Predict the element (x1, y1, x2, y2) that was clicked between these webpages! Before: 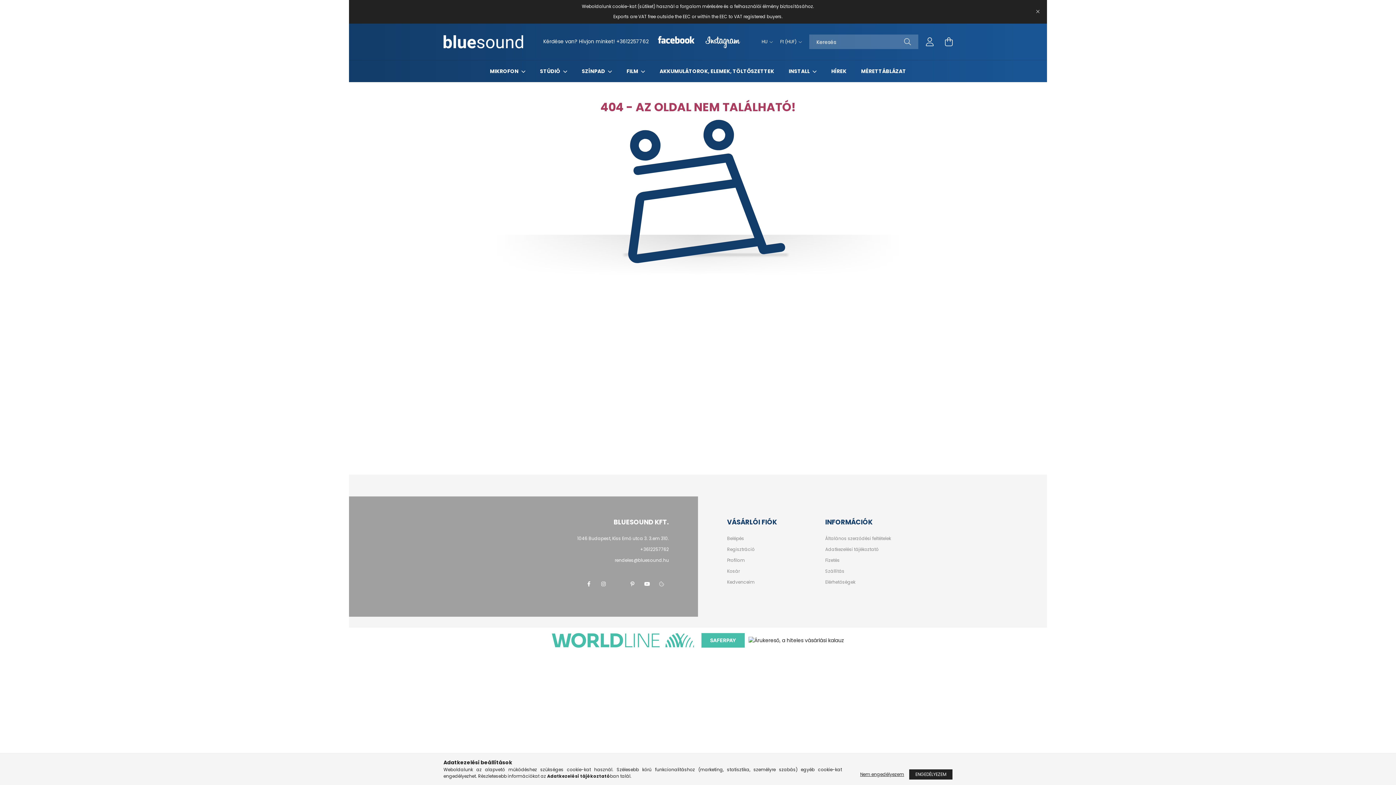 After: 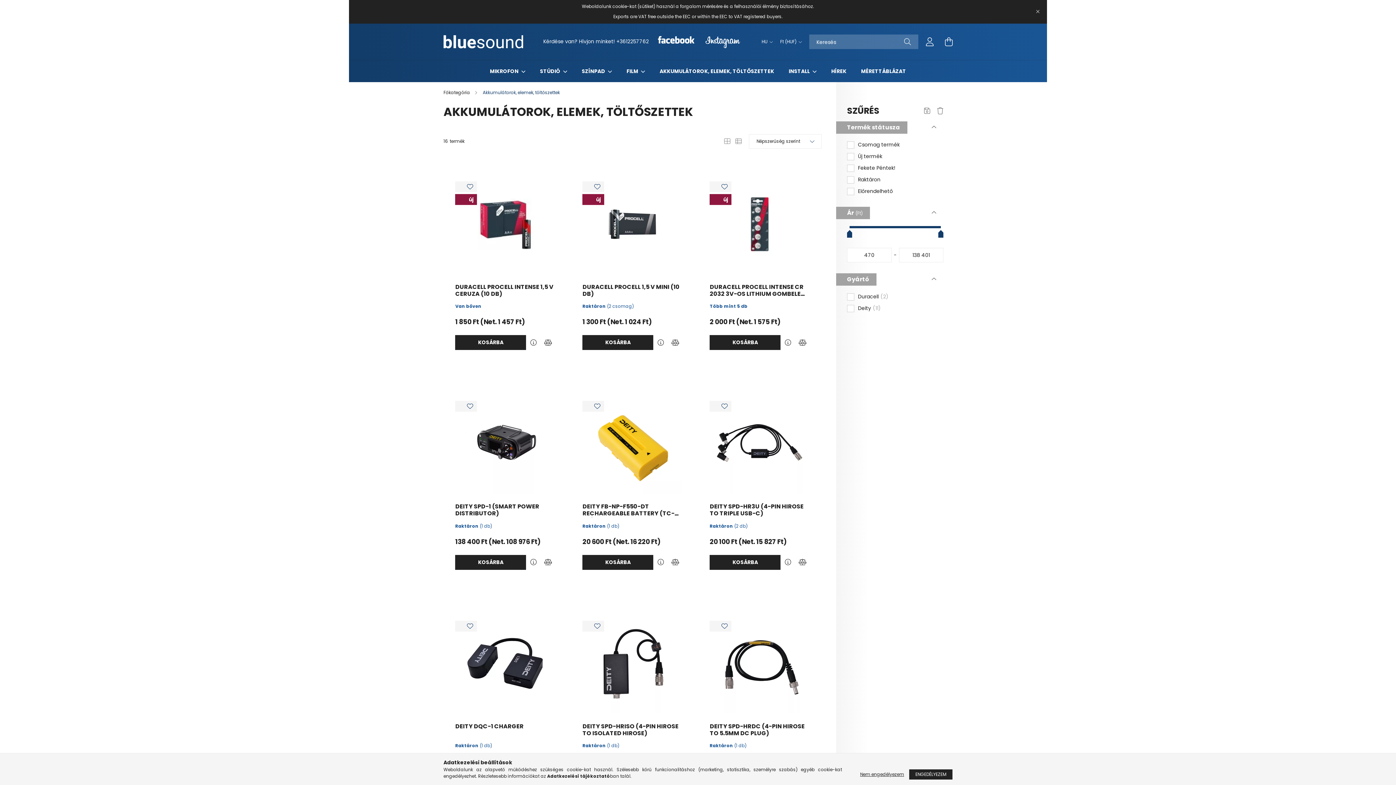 Action: label: AKKUMULÁTOROK, ELEMEK, TÖLTŐSZETTEK bbox: (659, 67, 774, 74)